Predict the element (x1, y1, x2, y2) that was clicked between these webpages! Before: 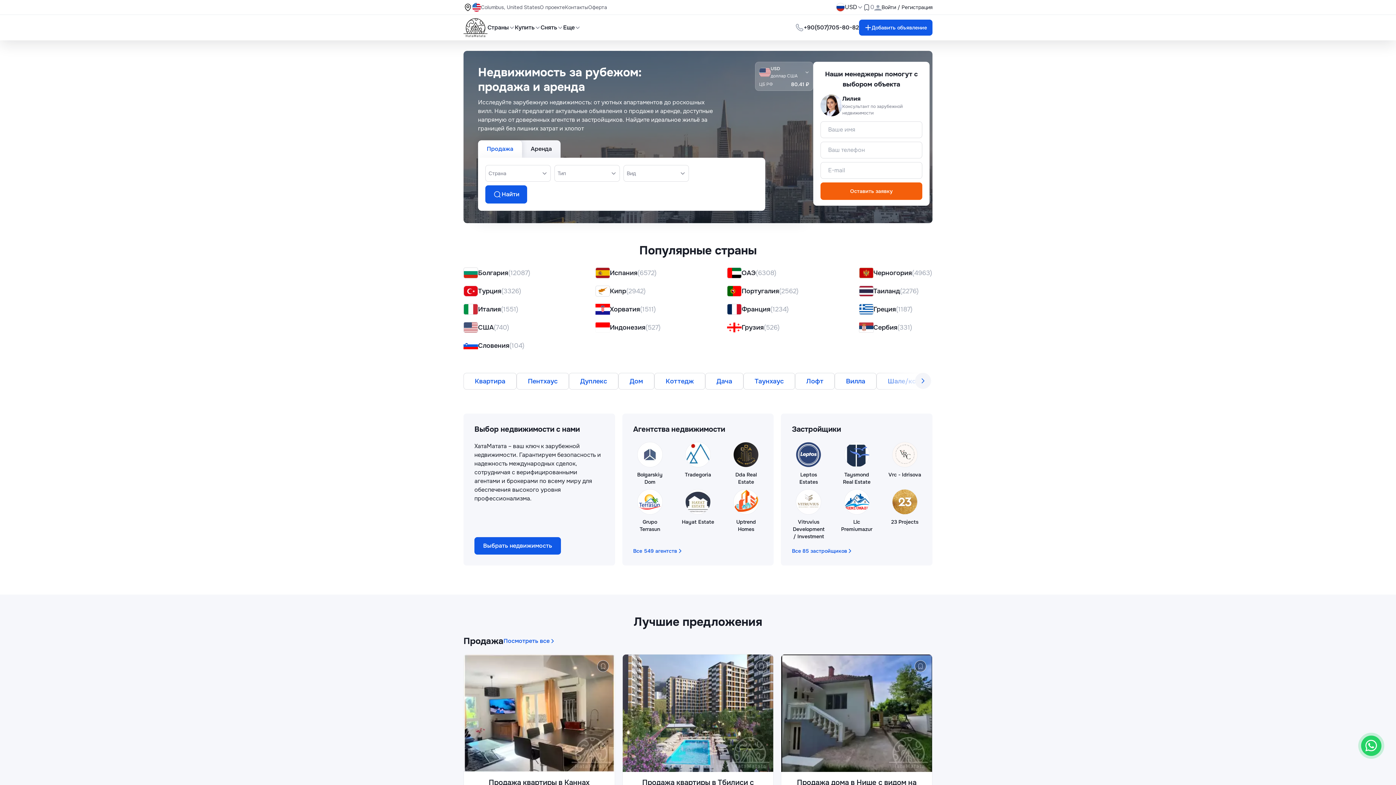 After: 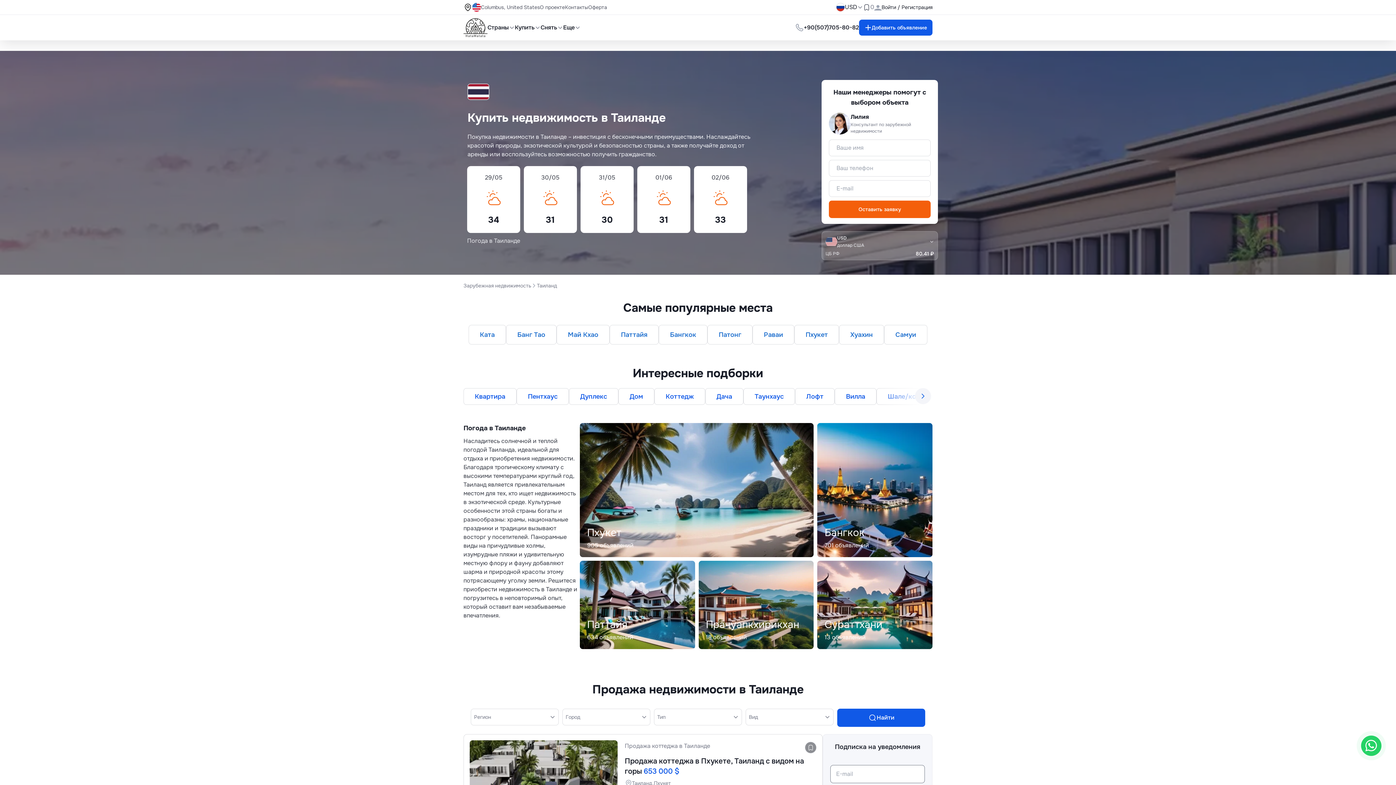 Action: bbox: (873, 286, 900, 296) label: Таиланд